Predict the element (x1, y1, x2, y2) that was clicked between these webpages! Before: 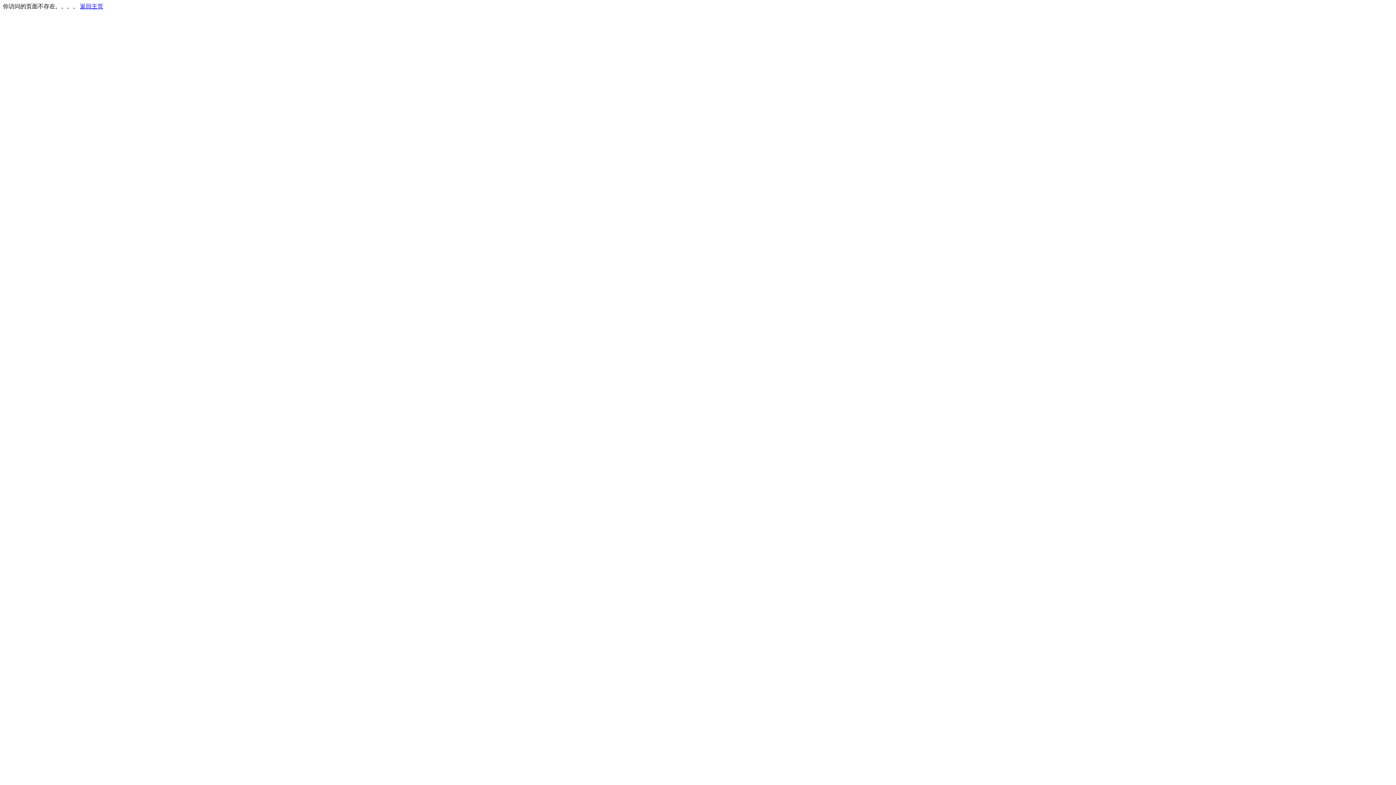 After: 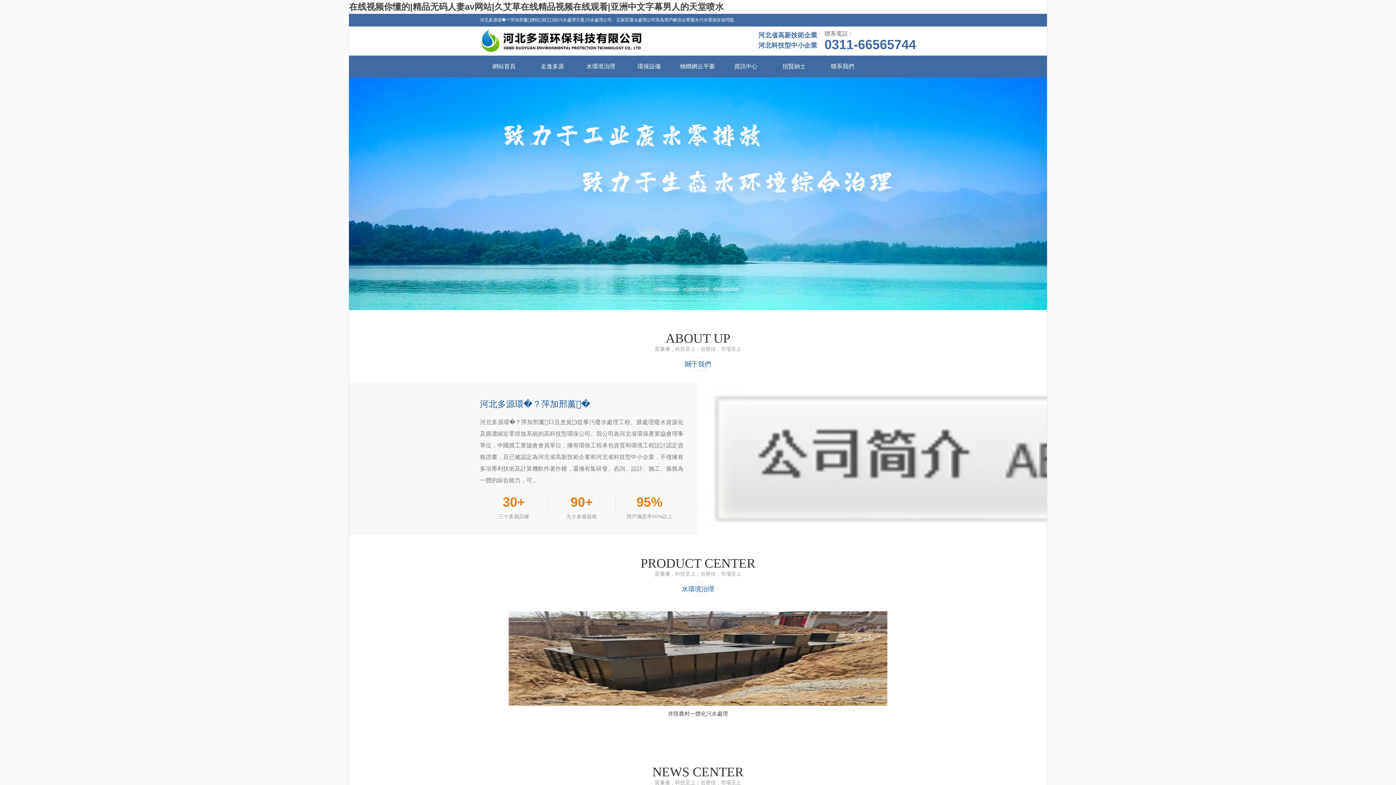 Action: label: 返回主页 bbox: (80, 3, 103, 9)